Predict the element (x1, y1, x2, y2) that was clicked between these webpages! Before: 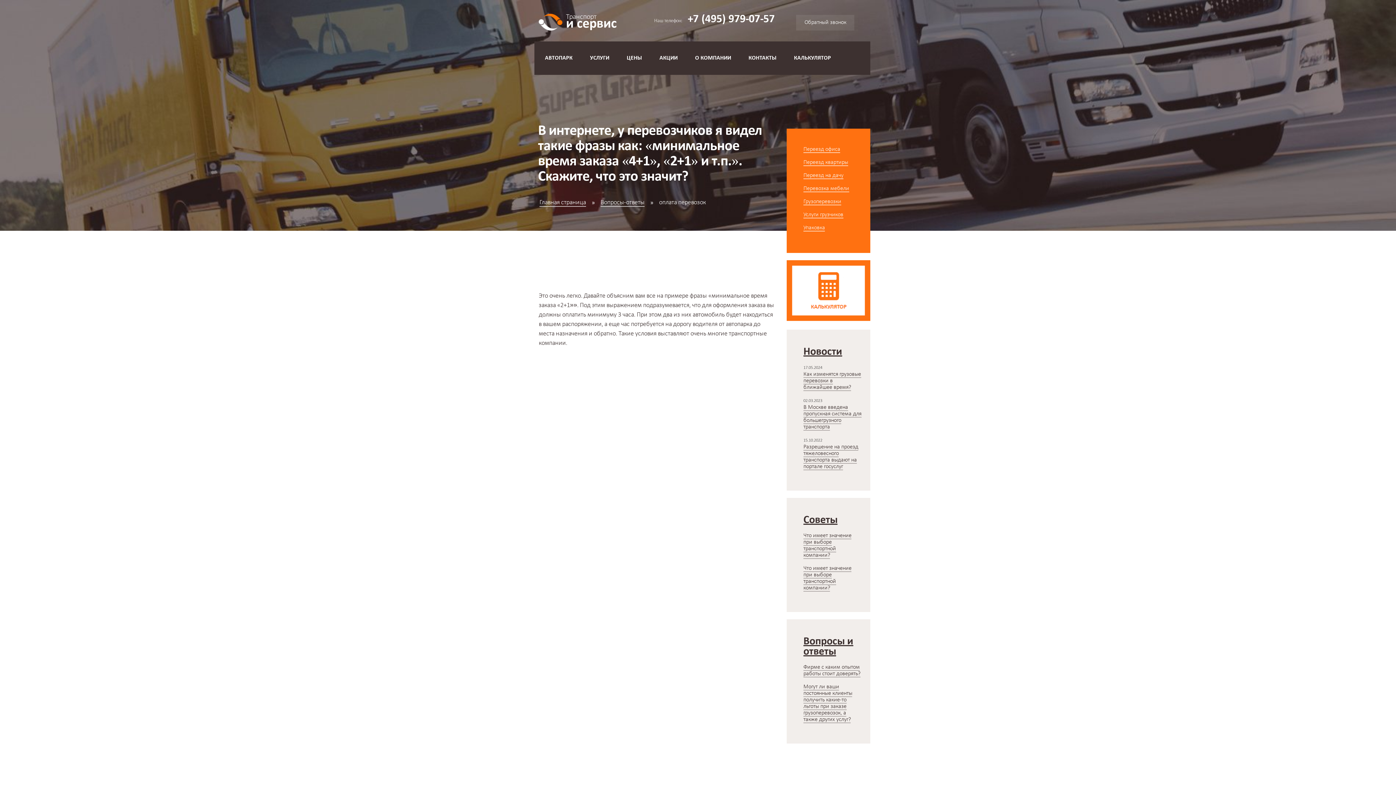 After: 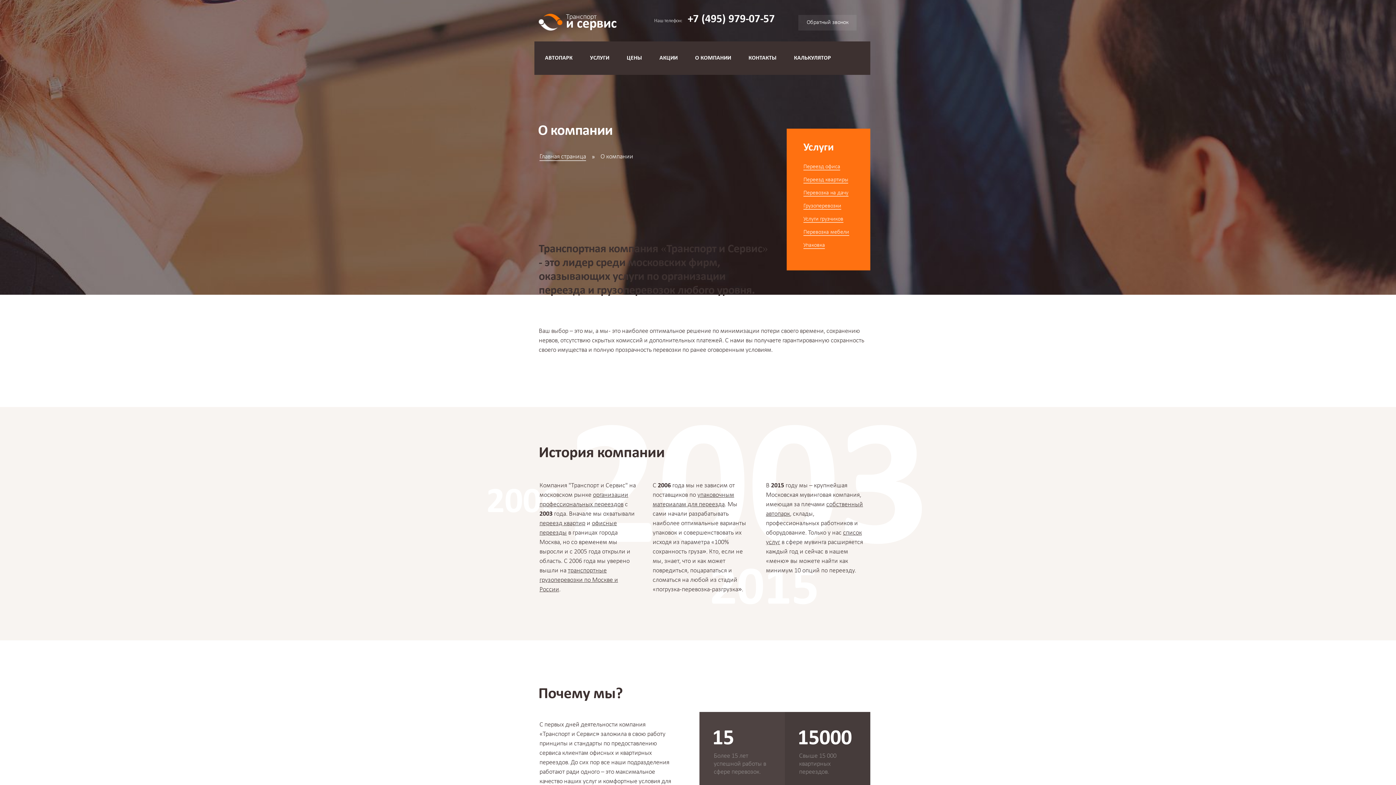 Action: label: О КОМПАНИИ bbox: (695, 55, 731, 61)